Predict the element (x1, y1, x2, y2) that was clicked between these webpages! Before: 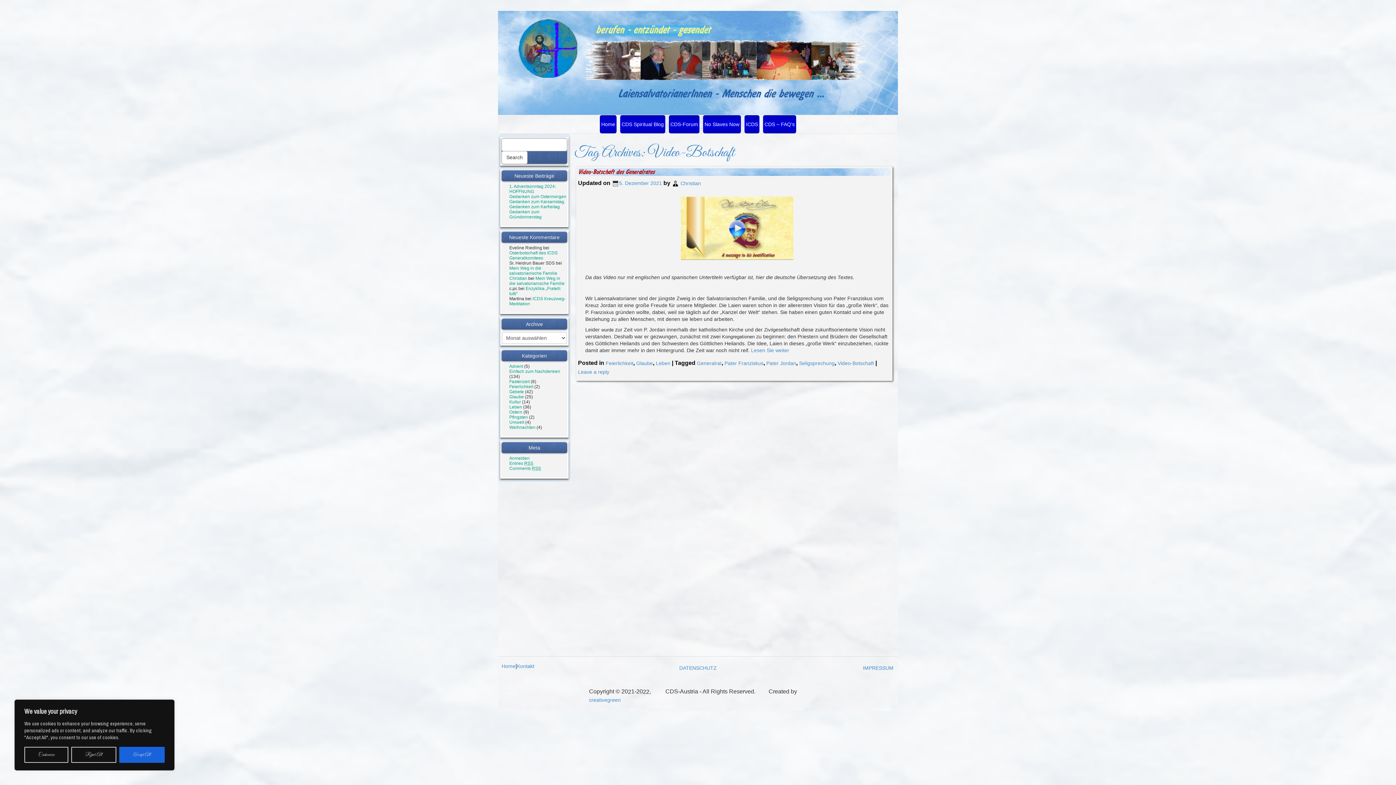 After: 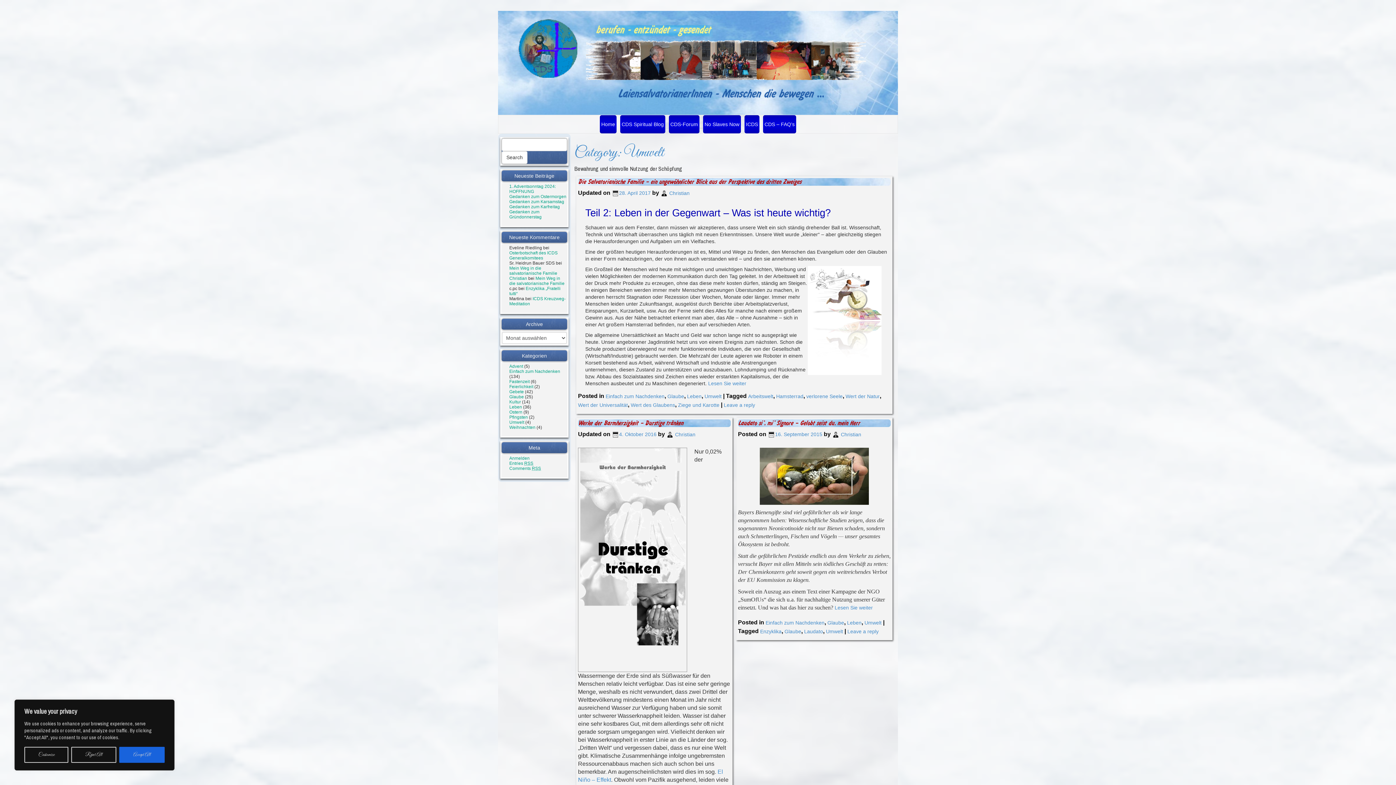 Action: label: Umwelt bbox: (509, 419, 524, 425)